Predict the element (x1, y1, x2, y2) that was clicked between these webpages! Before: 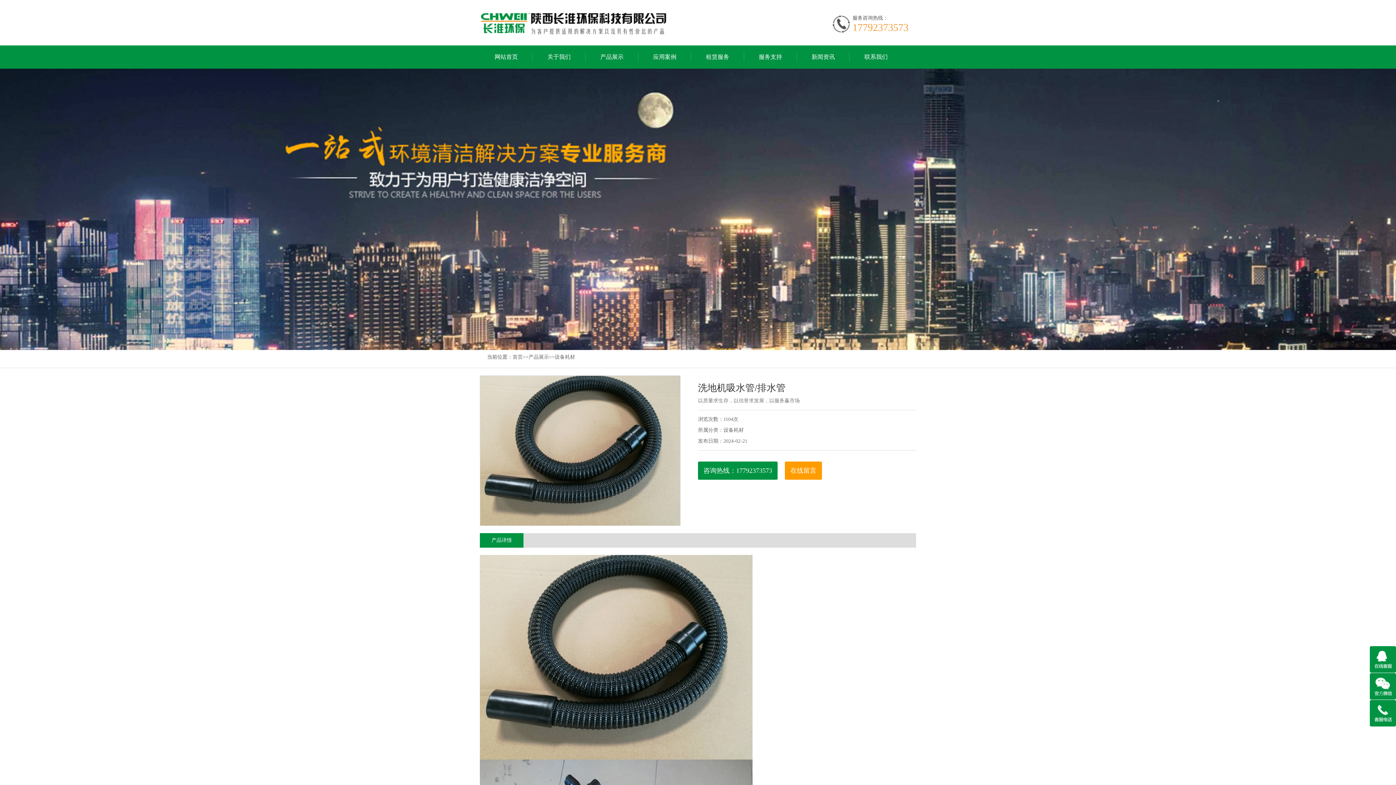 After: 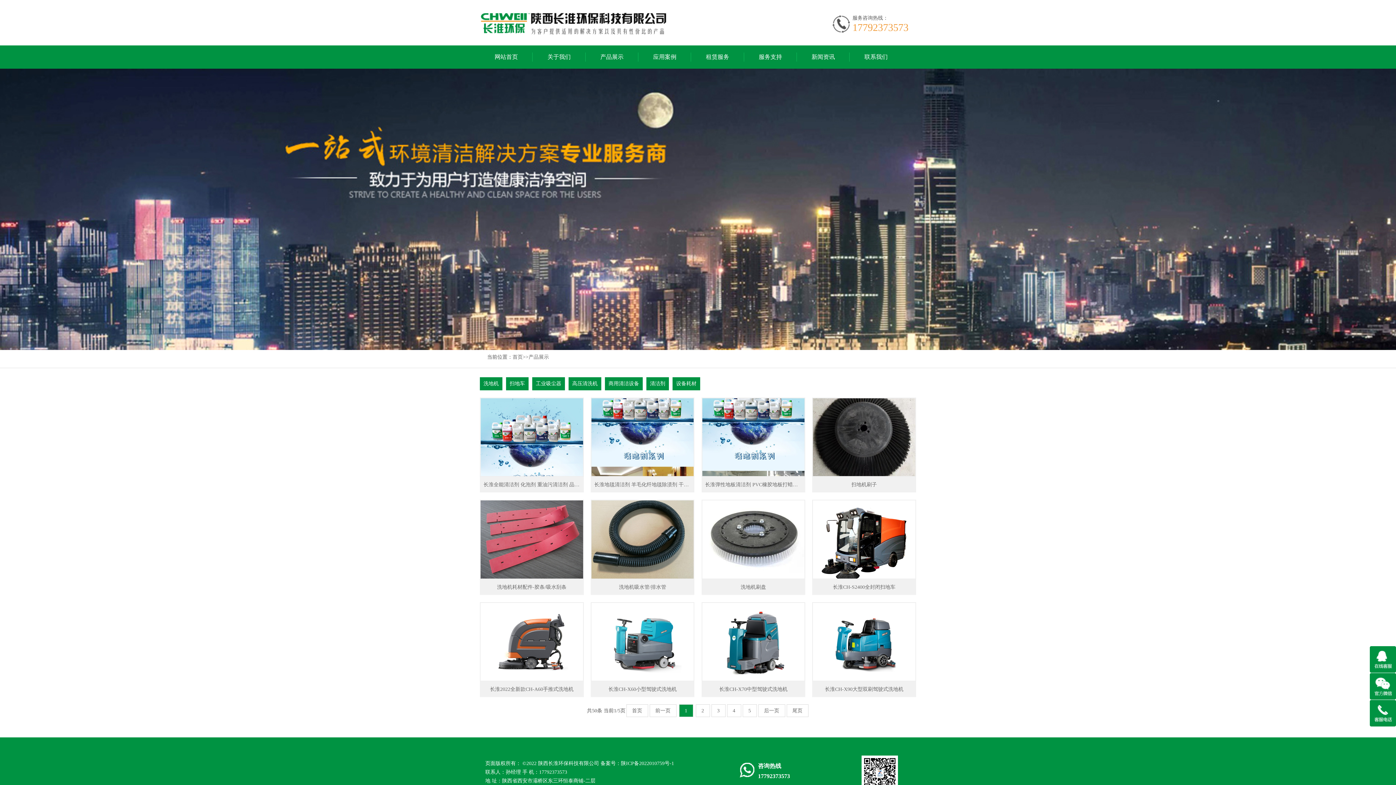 Action: bbox: (585, 45, 638, 68) label: 产品展示